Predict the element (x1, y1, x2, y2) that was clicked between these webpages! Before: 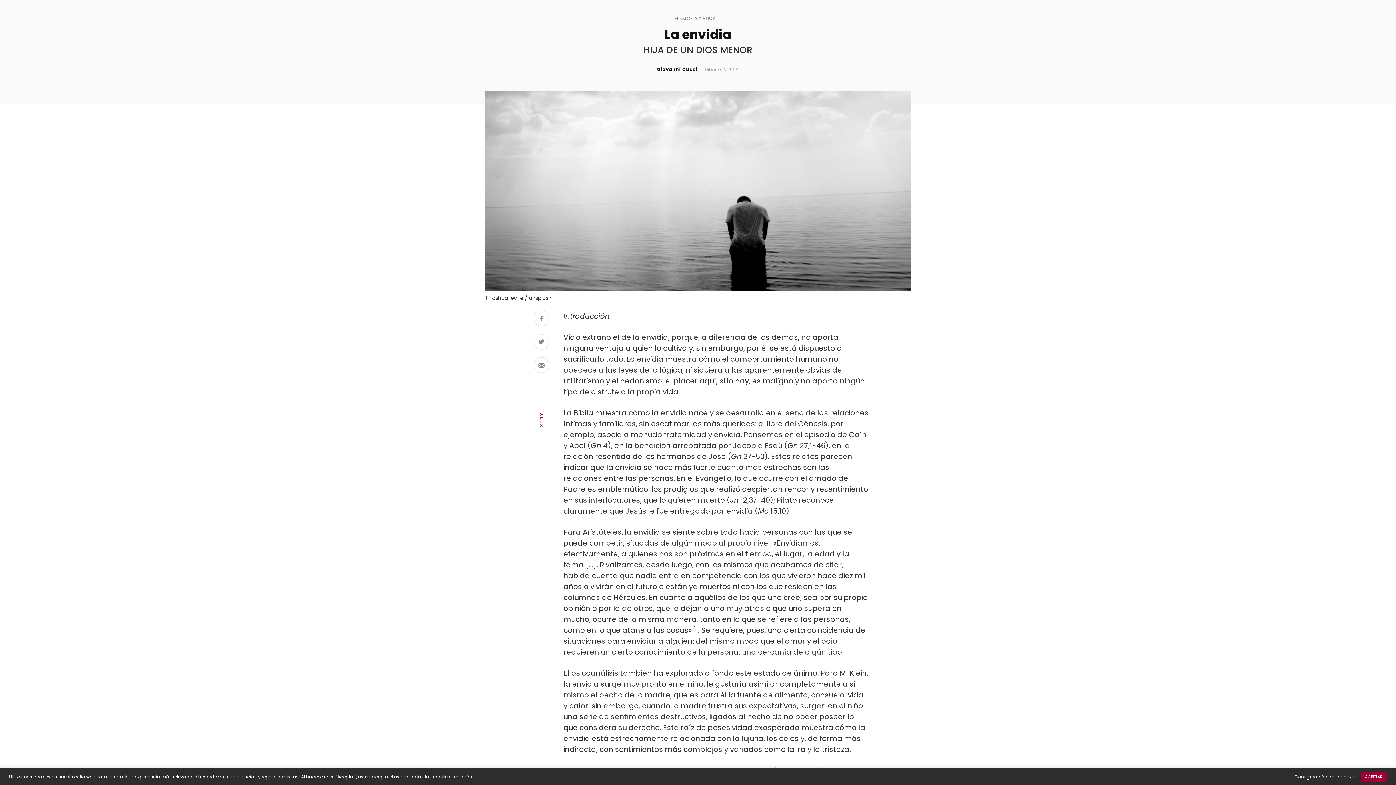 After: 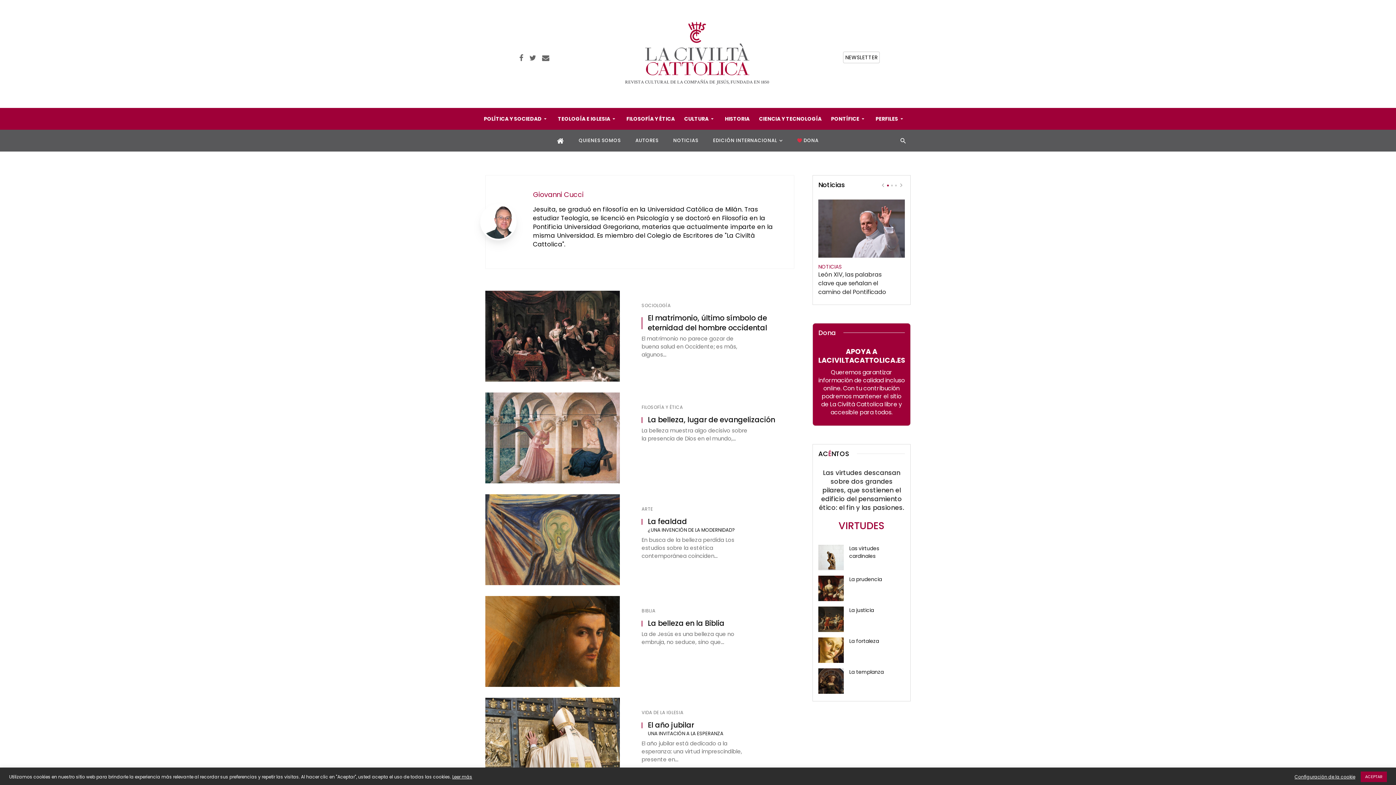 Action: bbox: (657, 66, 697, 72) label: Giovanni Cucci